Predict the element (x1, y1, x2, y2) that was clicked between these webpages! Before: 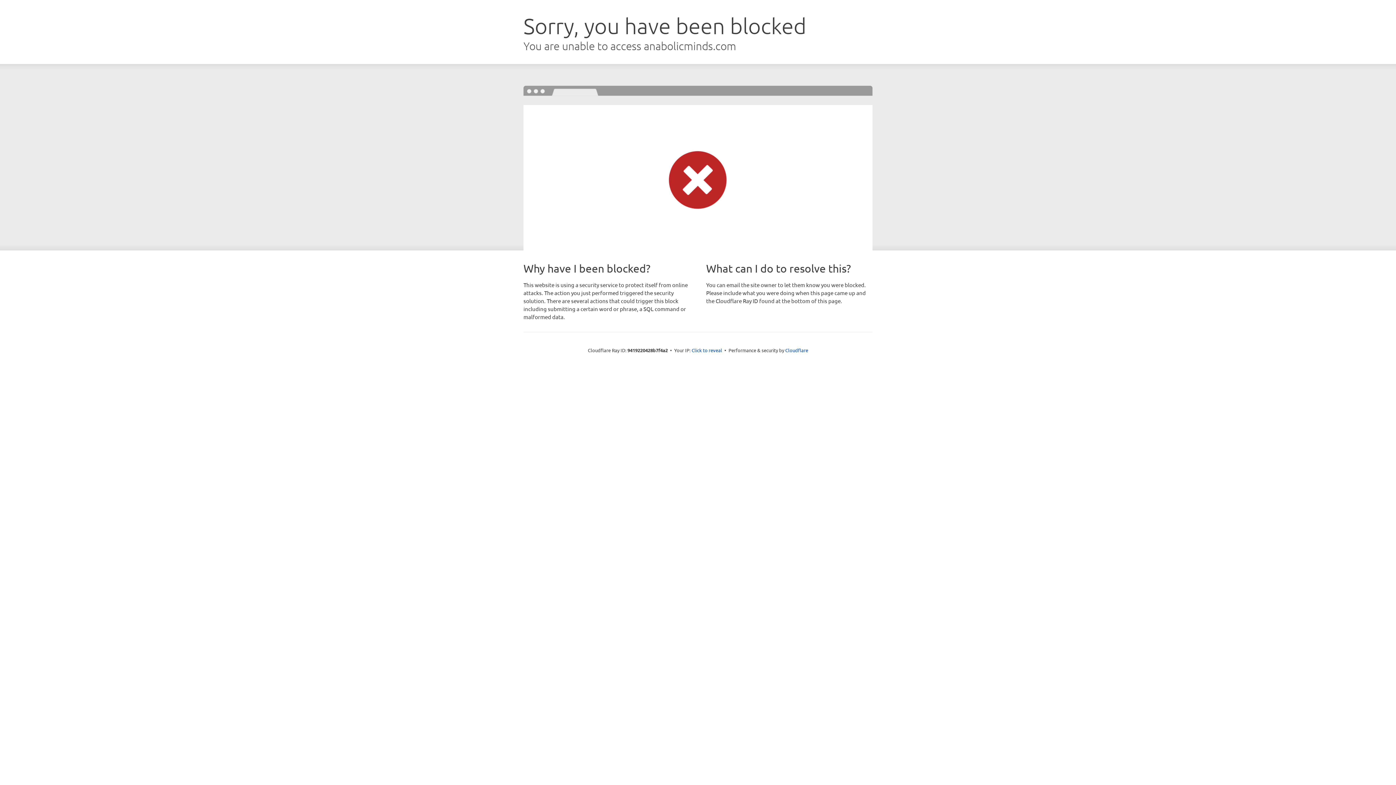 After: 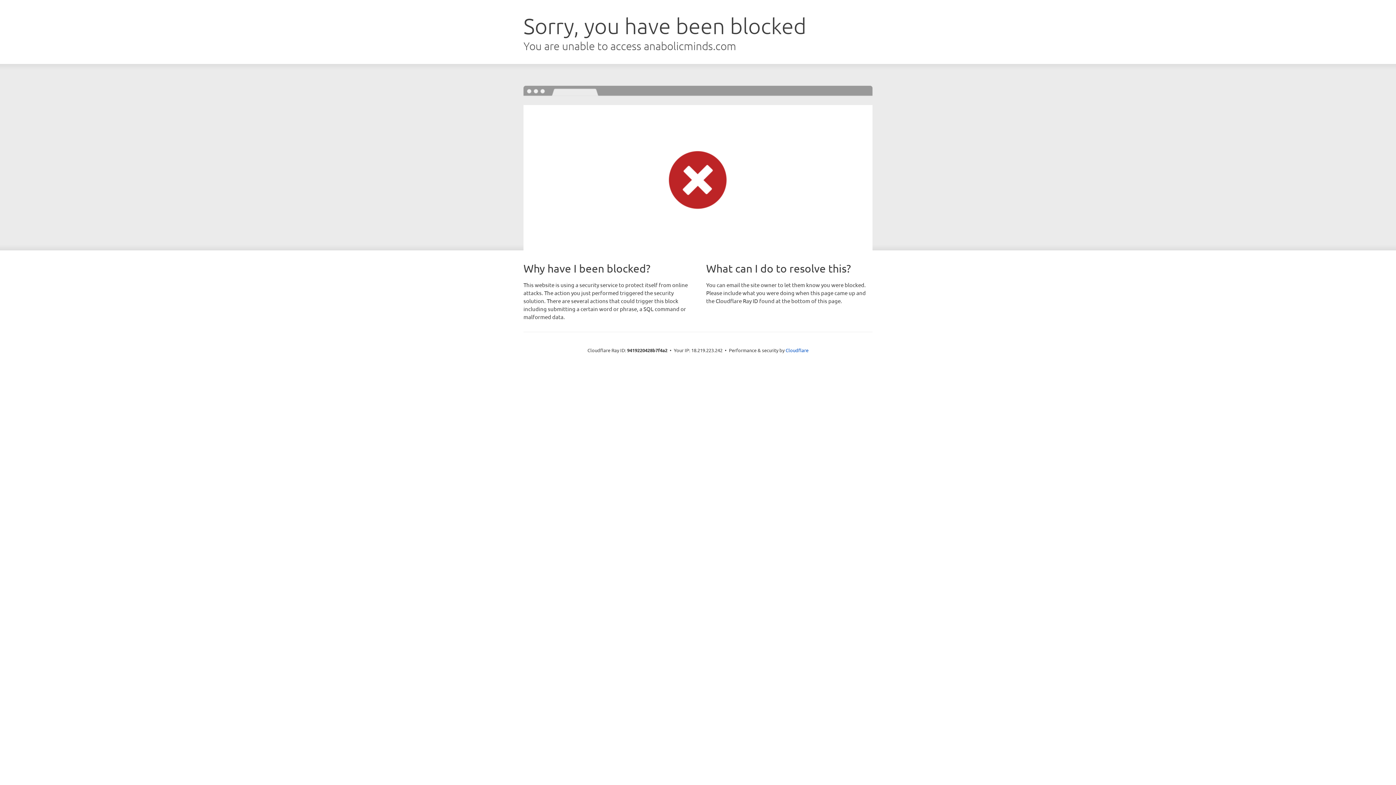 Action: bbox: (691, 346, 722, 353) label: Click to reveal